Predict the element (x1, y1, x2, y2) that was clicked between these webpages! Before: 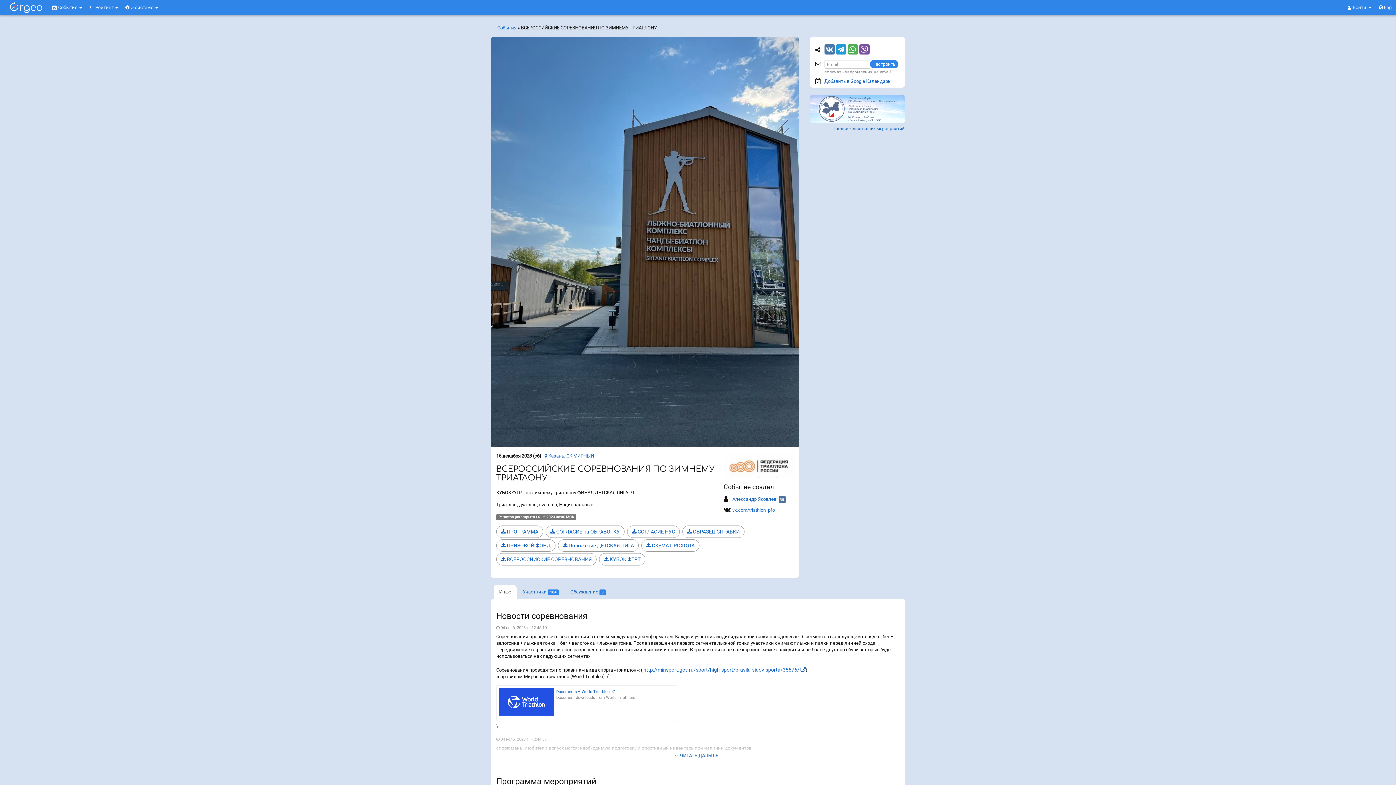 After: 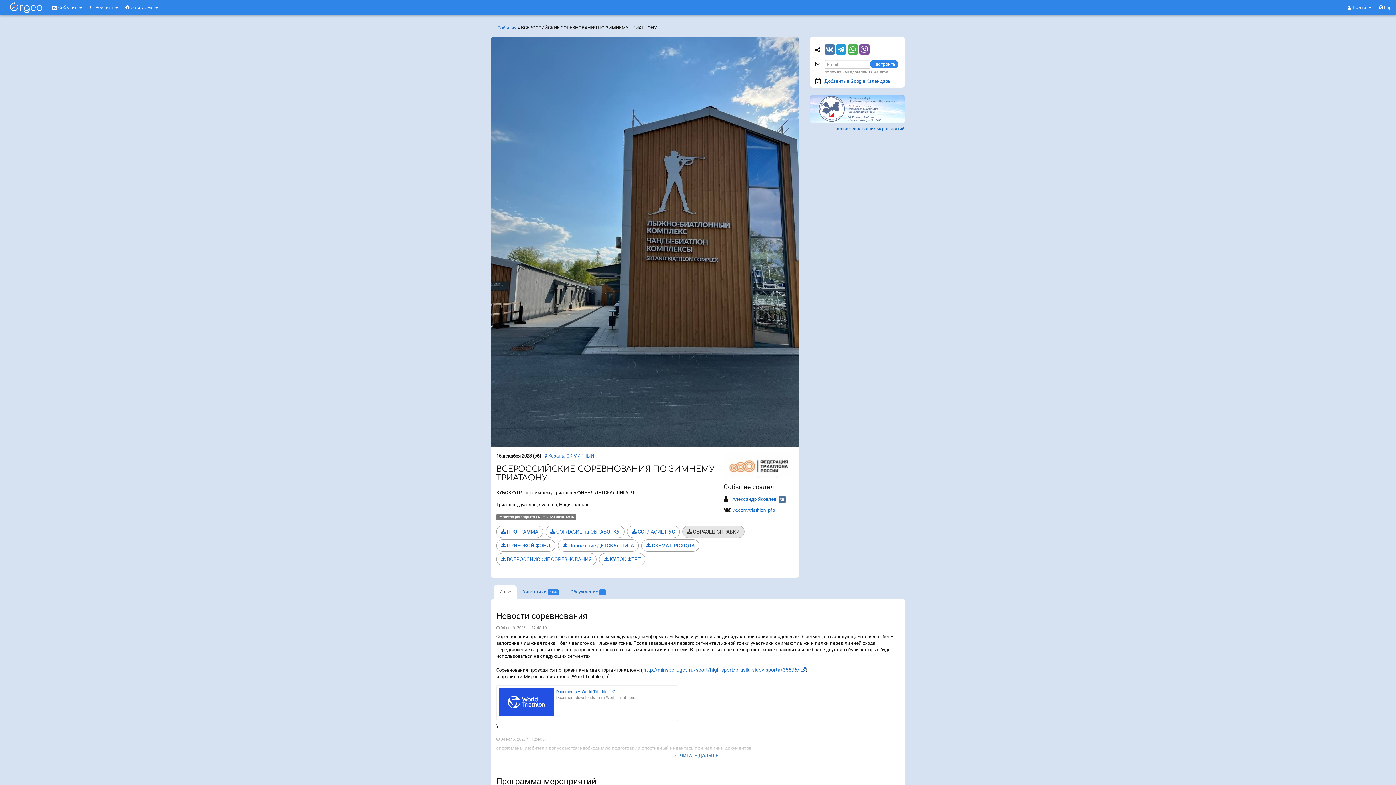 Action: label:  ОБРАЗЕЦ СПРАВКИ bbox: (682, 525, 744, 538)